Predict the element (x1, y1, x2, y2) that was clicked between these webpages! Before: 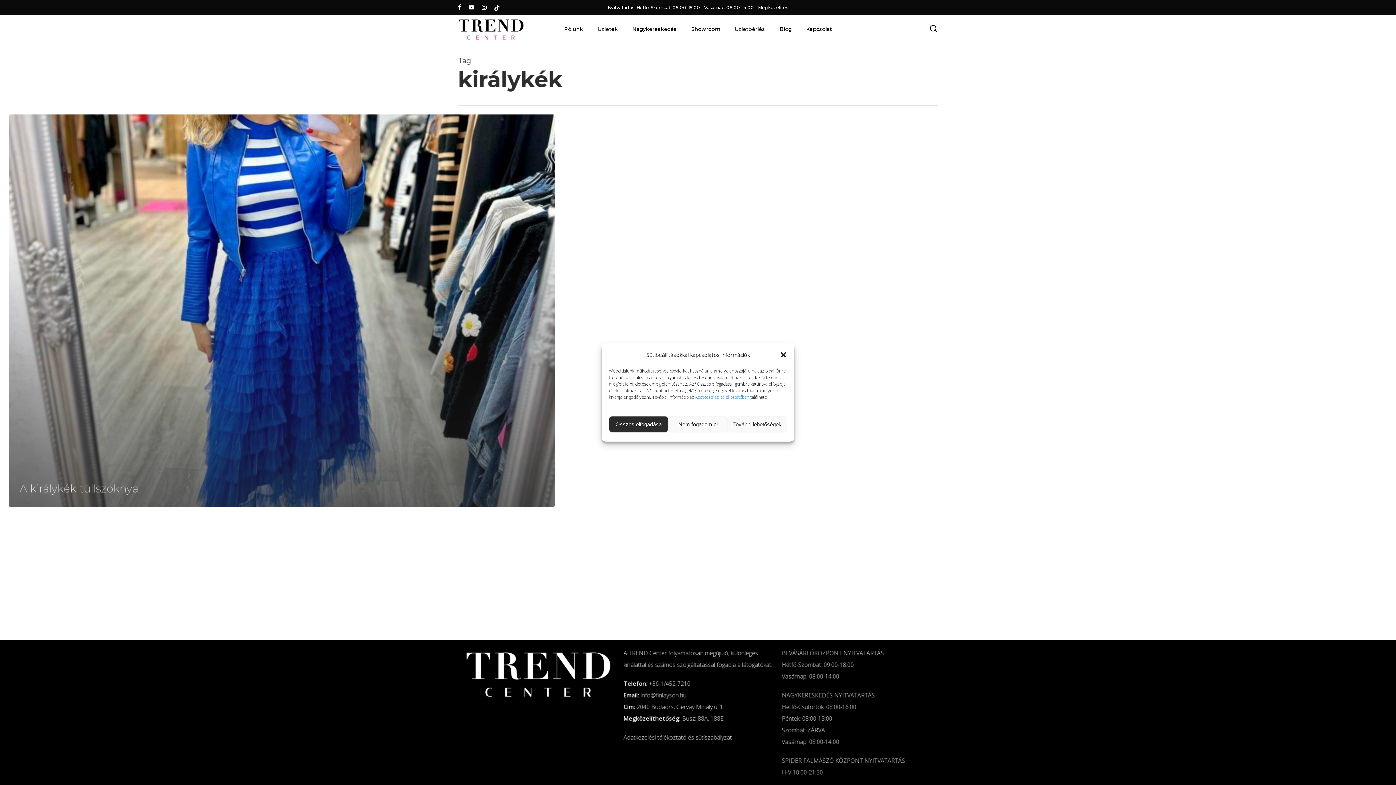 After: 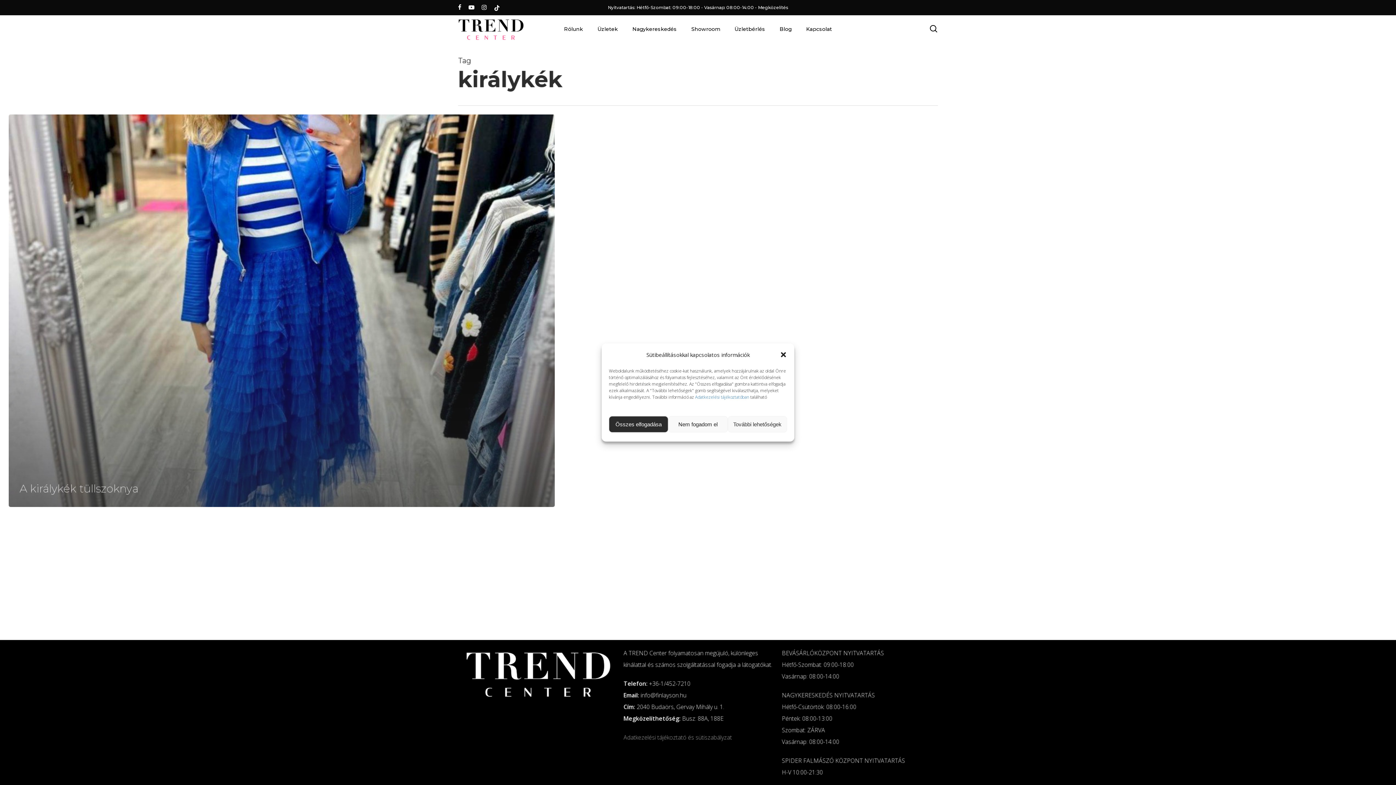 Action: bbox: (623, 733, 732, 741) label: Adatkezelési tájékoztató és sütiszabályzat